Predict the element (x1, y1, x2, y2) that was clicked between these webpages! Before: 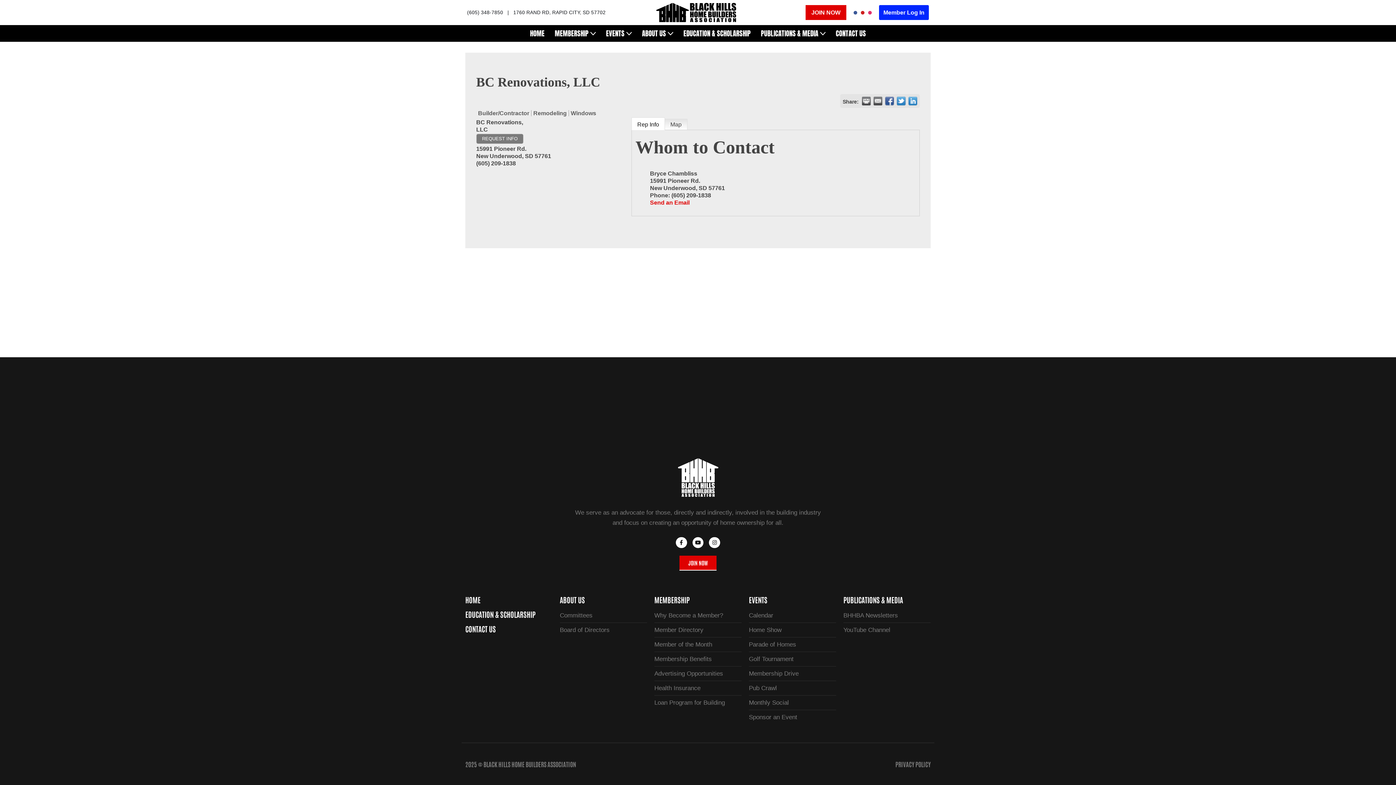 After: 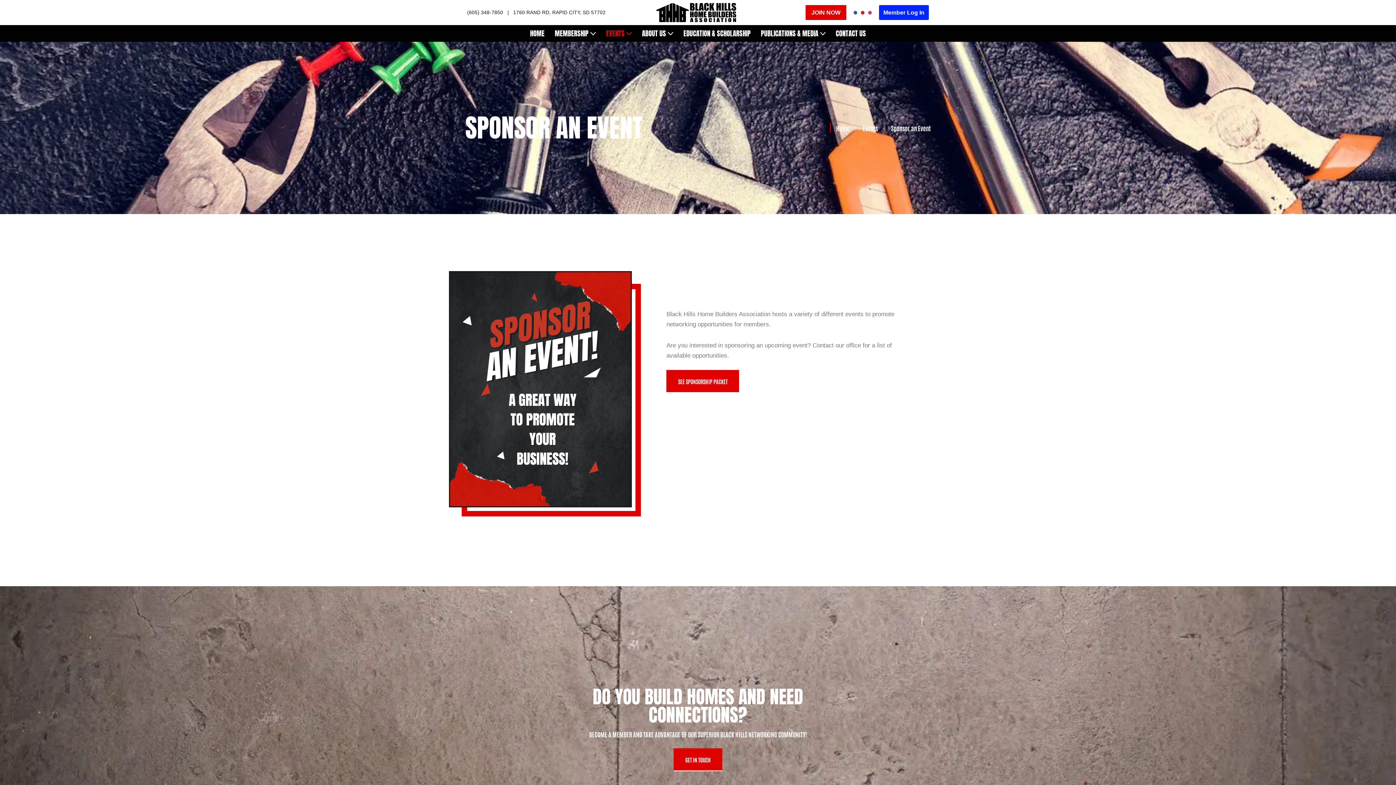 Action: bbox: (749, 712, 836, 722) label: Sponsor an Event